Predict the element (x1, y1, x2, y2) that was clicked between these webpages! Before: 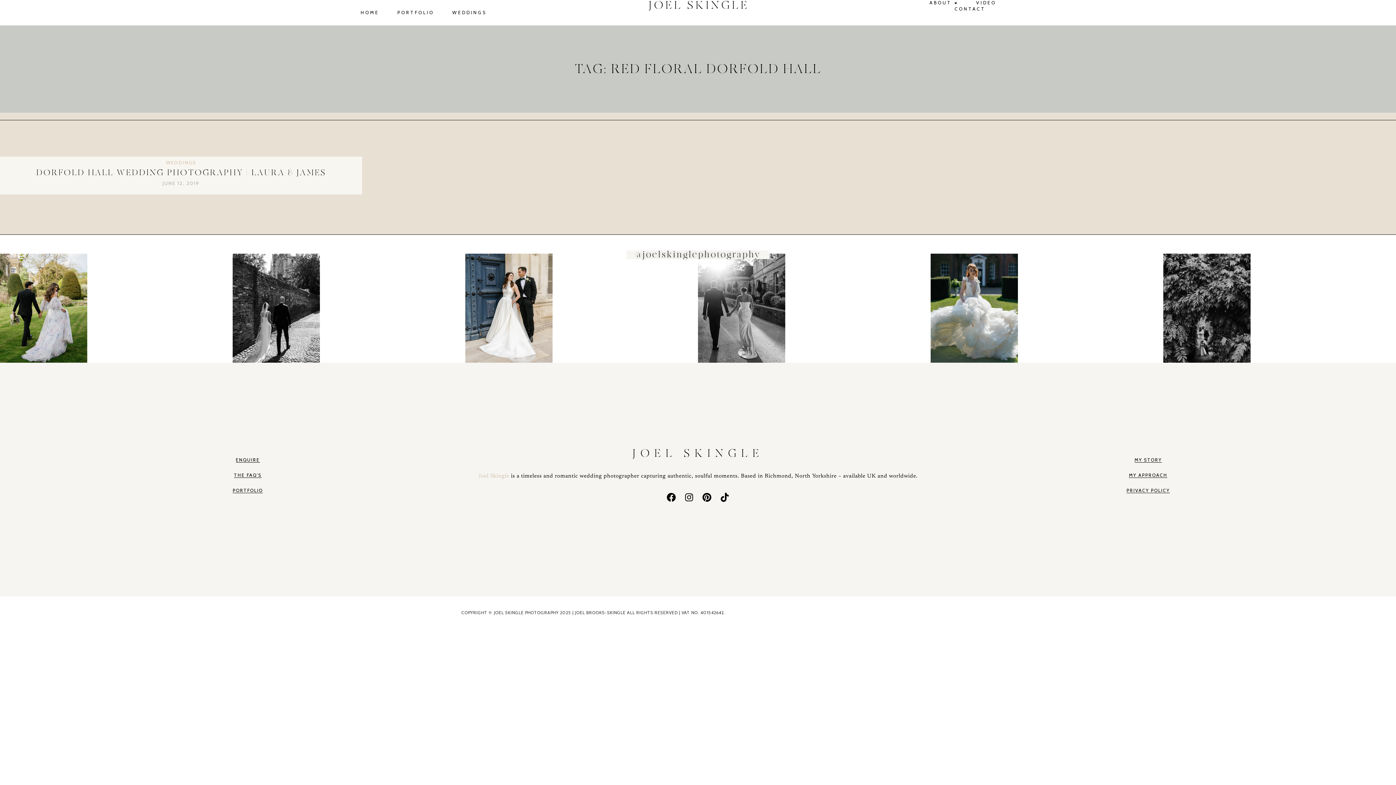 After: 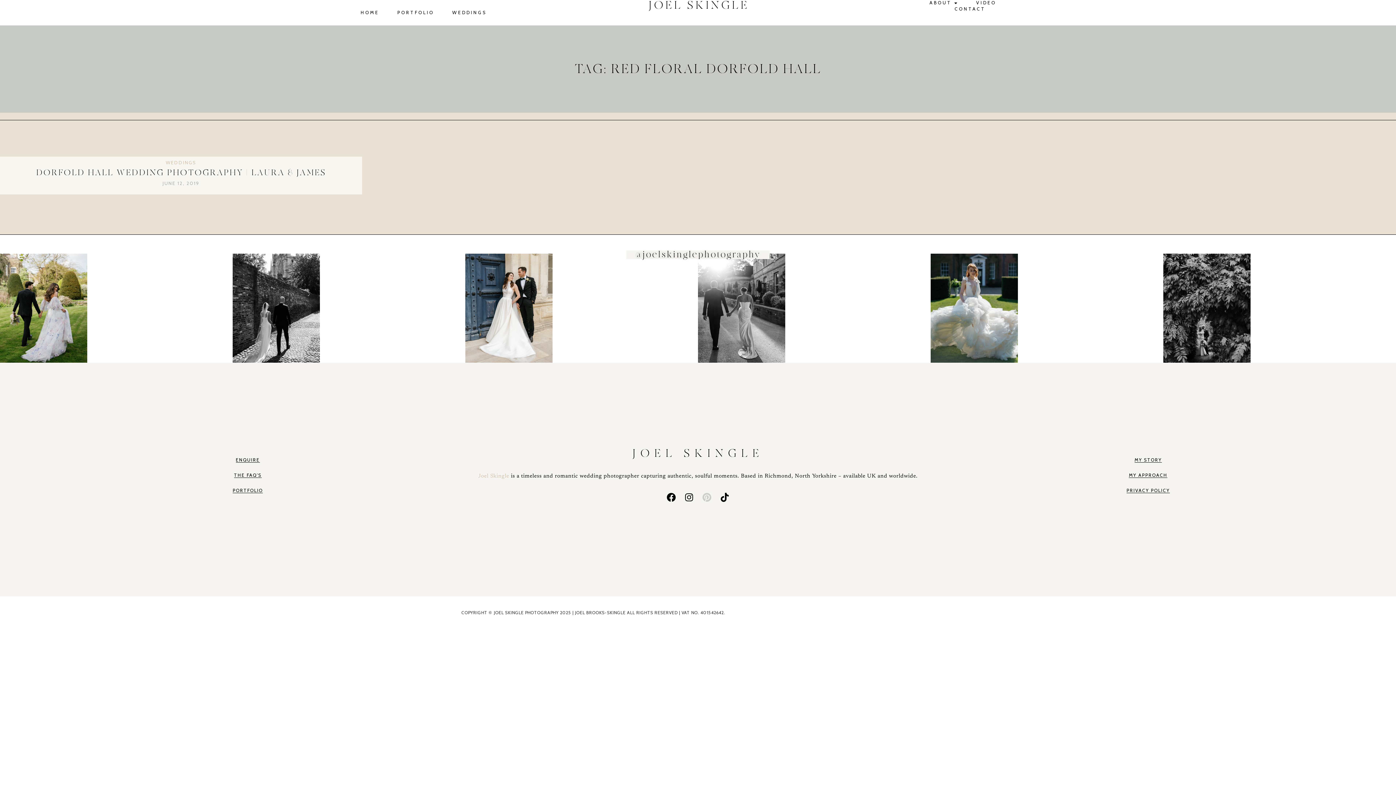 Action: label: Pinterest bbox: (699, 489, 714, 505)